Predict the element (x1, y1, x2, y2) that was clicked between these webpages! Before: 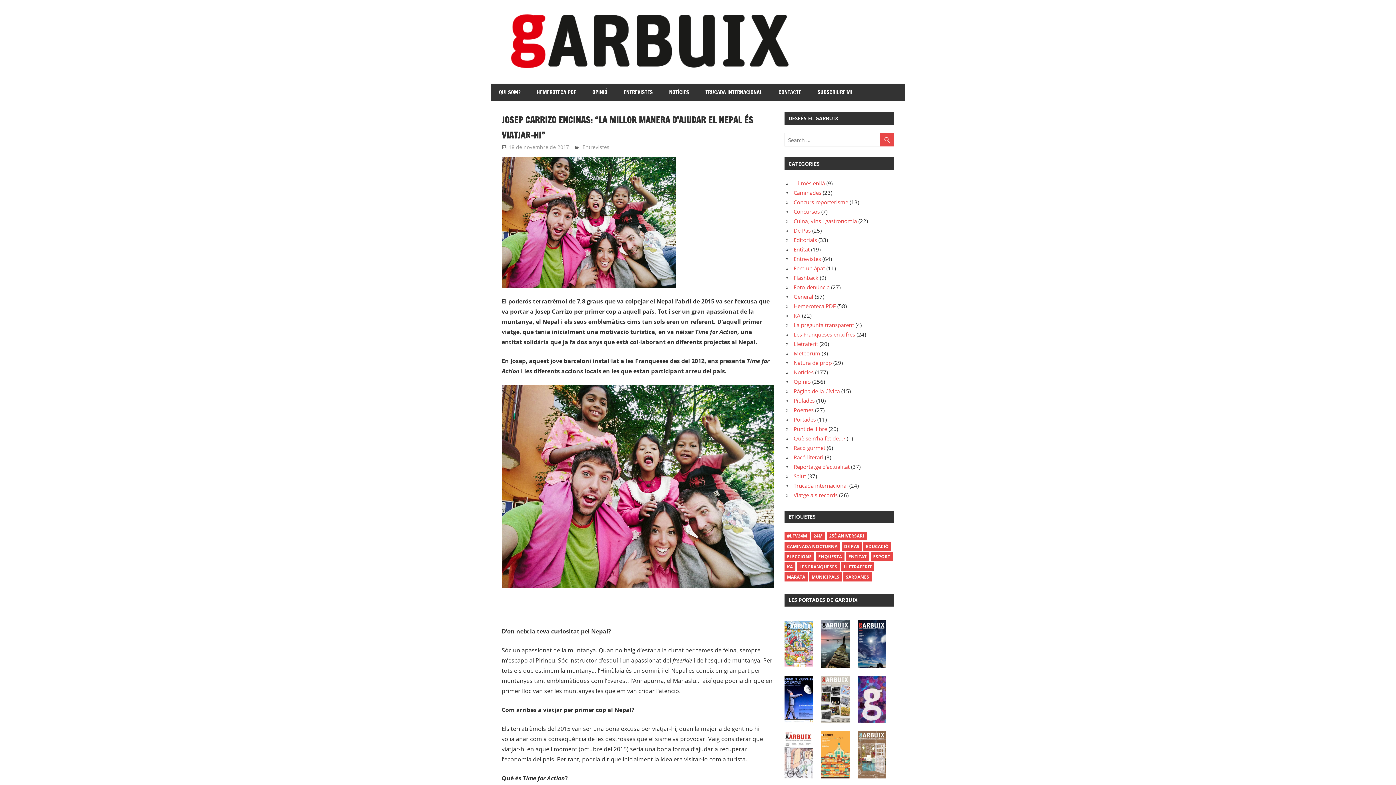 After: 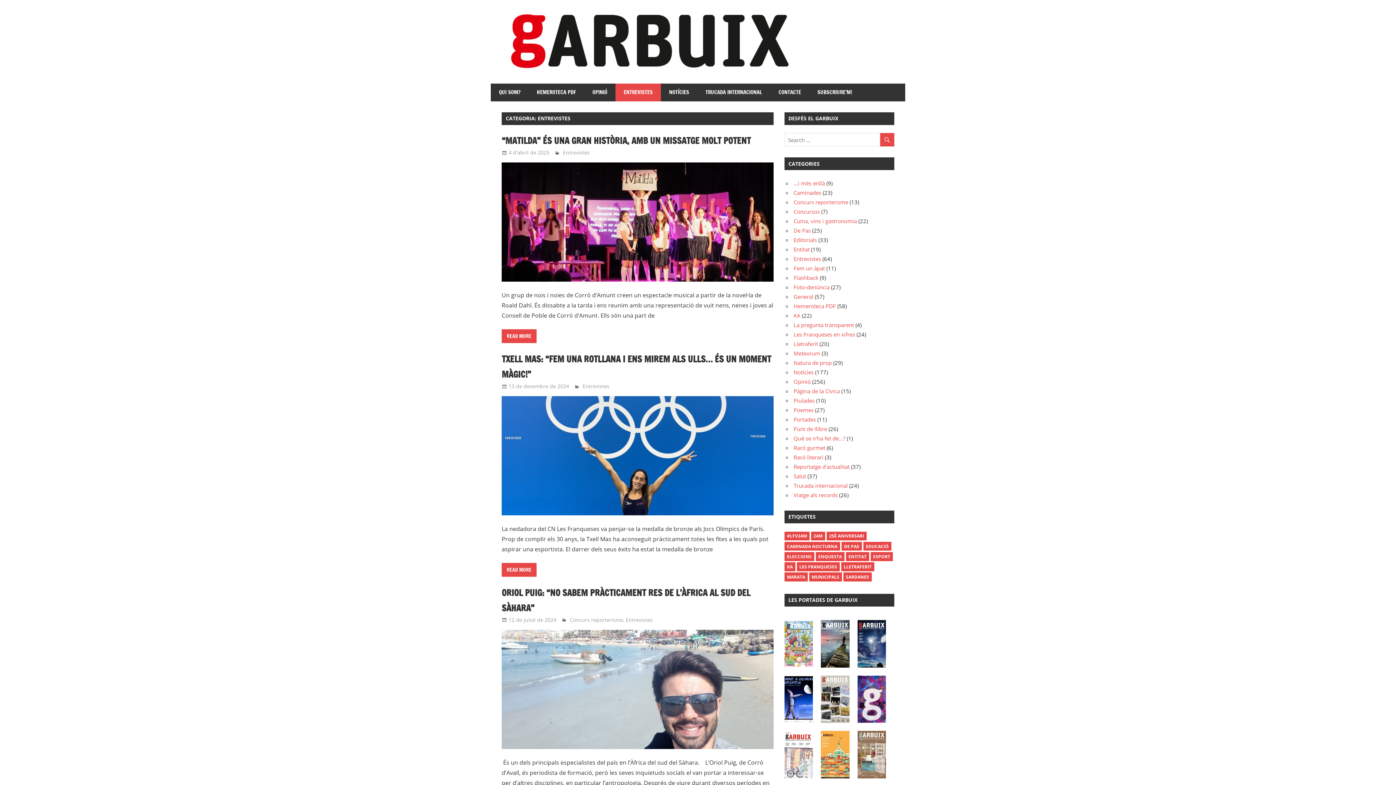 Action: bbox: (615, 83, 661, 101) label: ENTREVISTES